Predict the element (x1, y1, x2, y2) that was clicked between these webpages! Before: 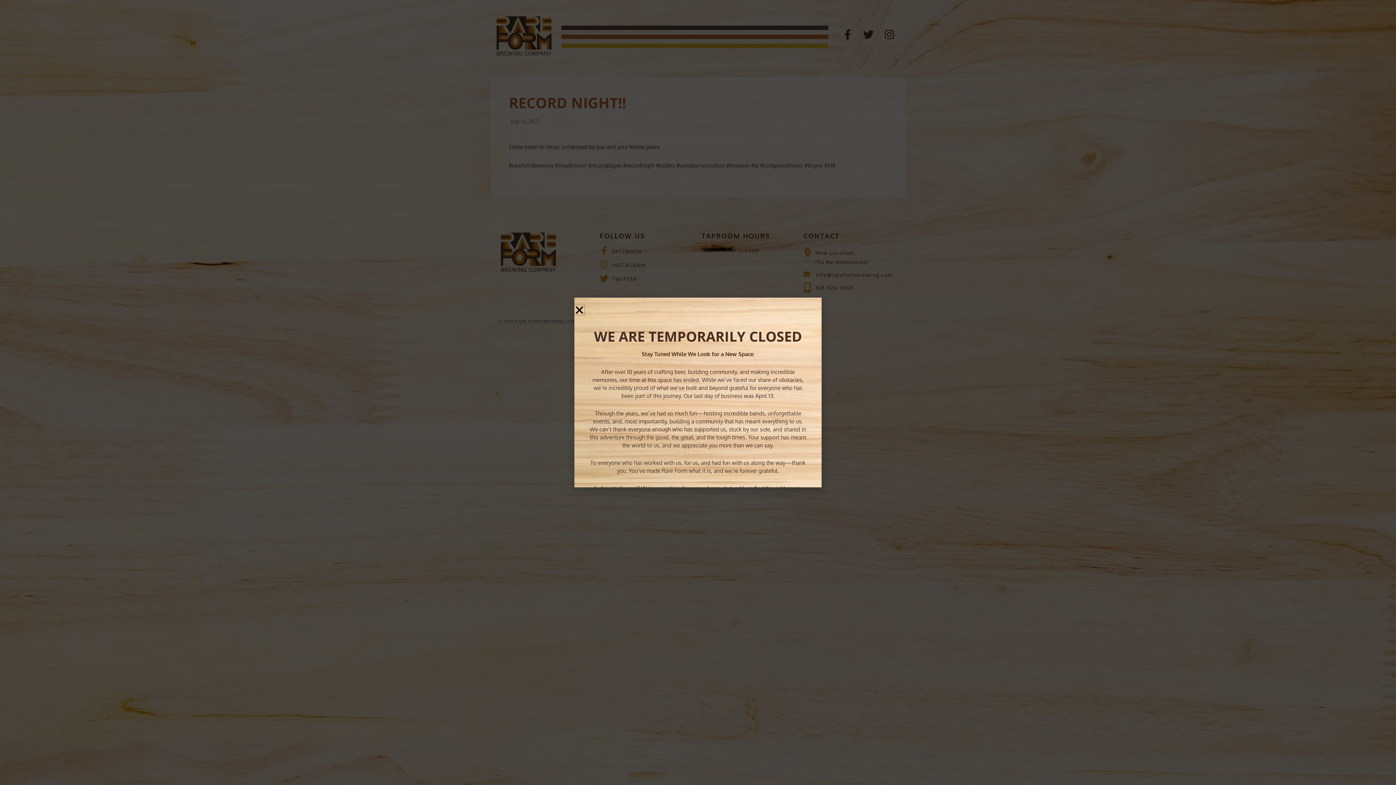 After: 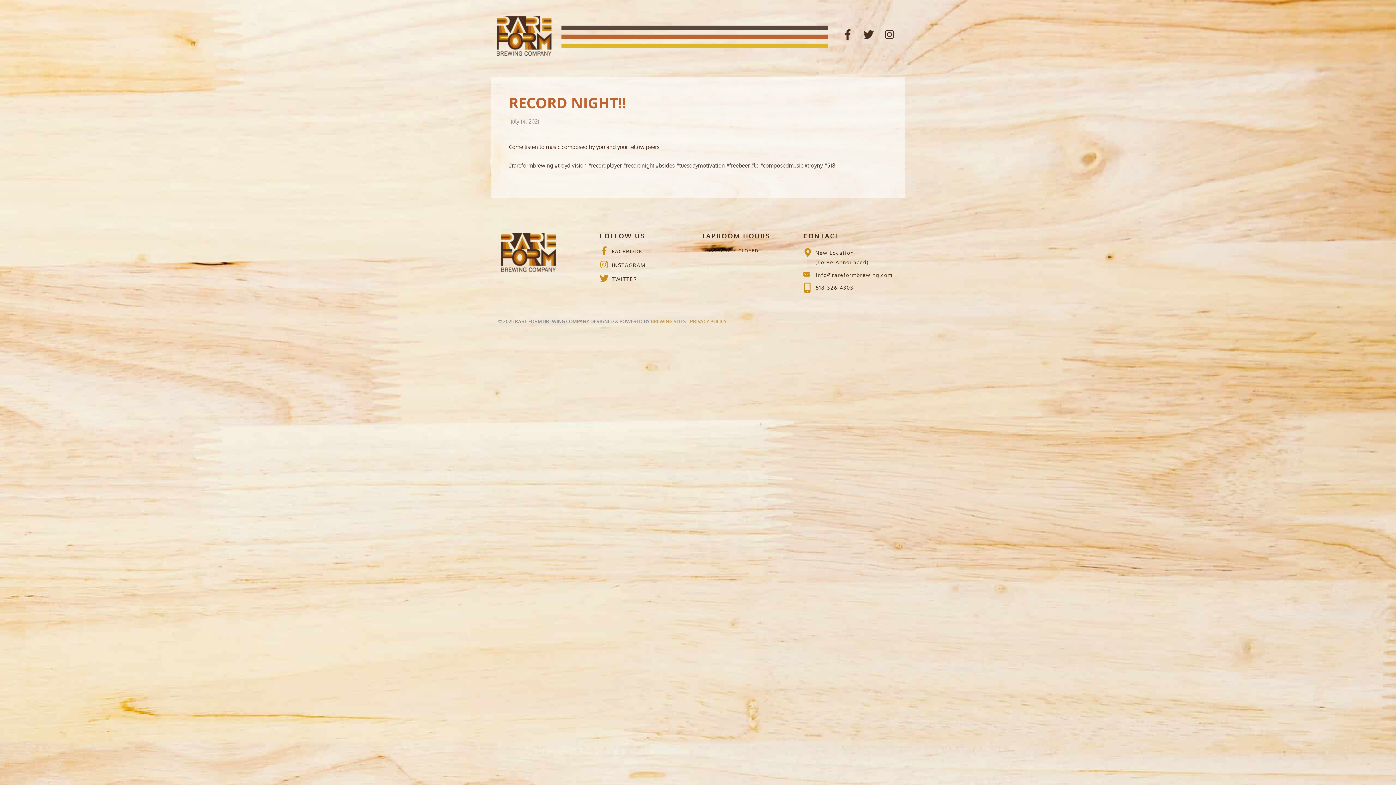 Action: bbox: (574, 305, 584, 315) label: Close